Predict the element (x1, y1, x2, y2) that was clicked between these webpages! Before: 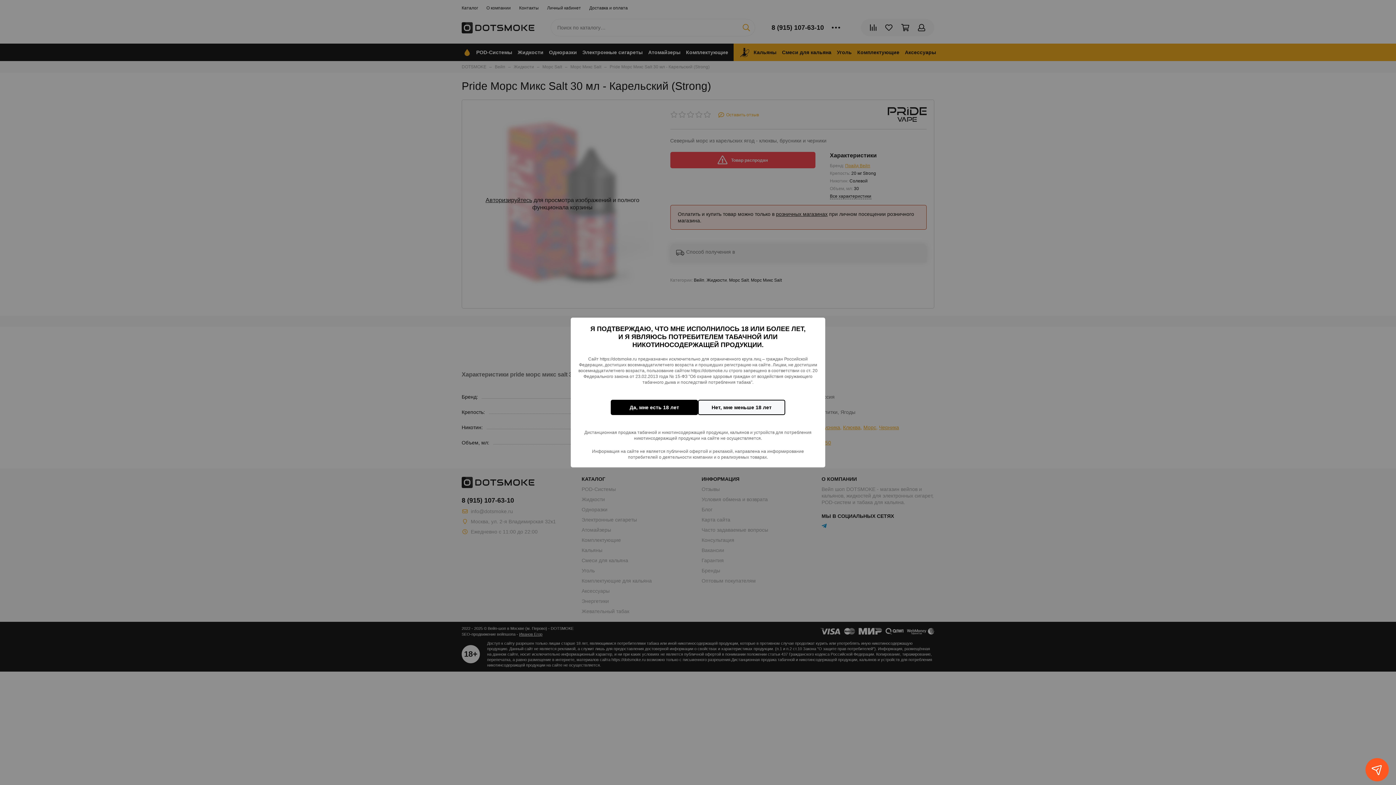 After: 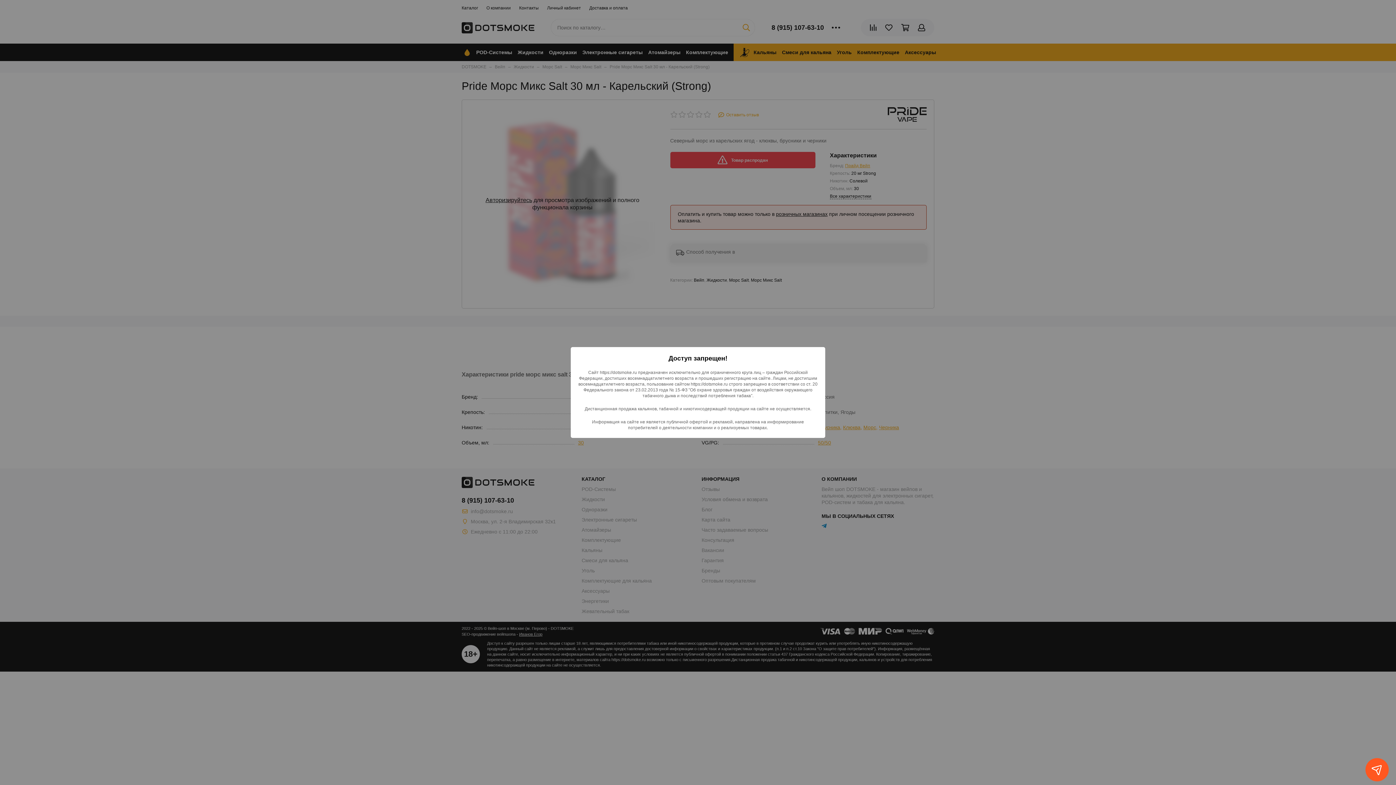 Action: bbox: (698, 400, 785, 415) label: Нет, мне меньше 18 лет